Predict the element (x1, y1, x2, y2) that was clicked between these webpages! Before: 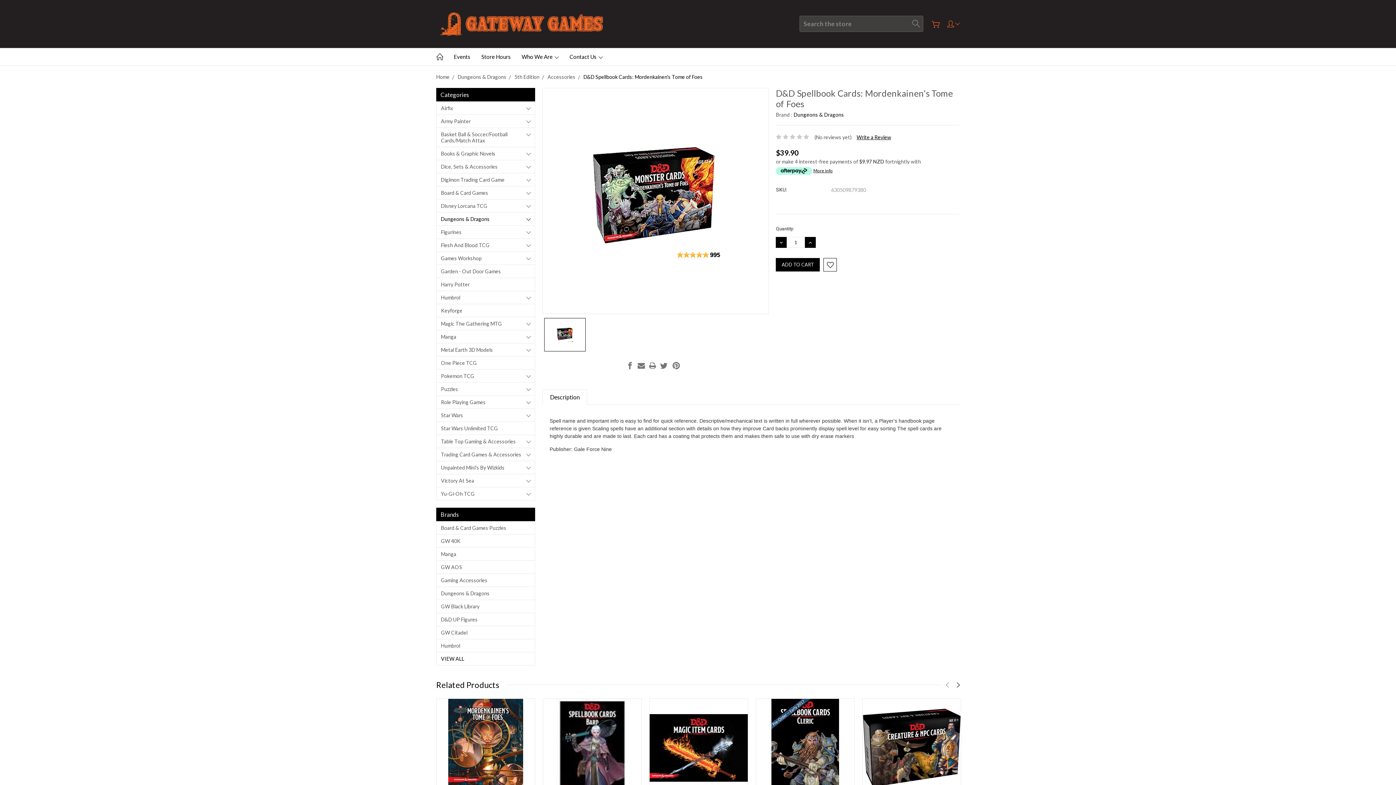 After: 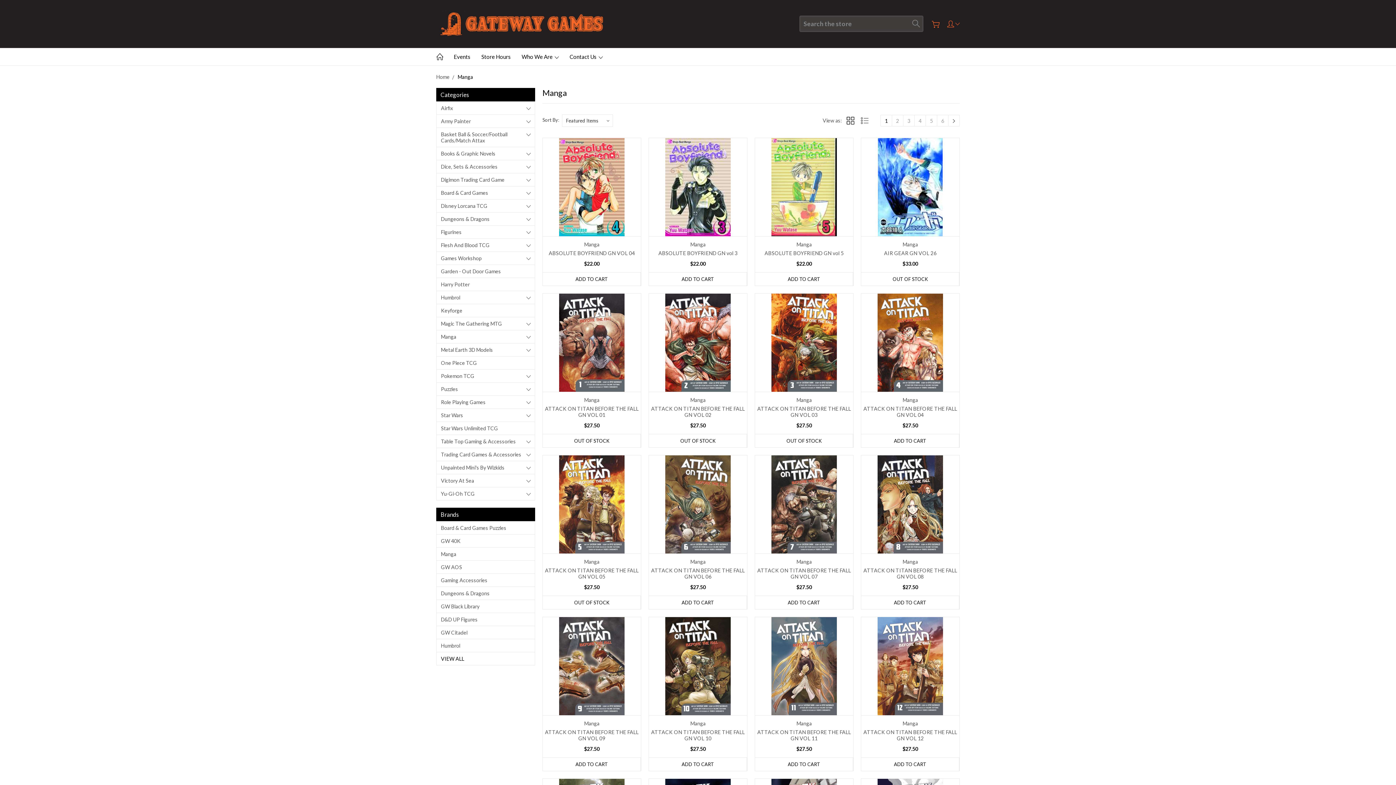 Action: label: Manga bbox: (436, 547, 534, 560)